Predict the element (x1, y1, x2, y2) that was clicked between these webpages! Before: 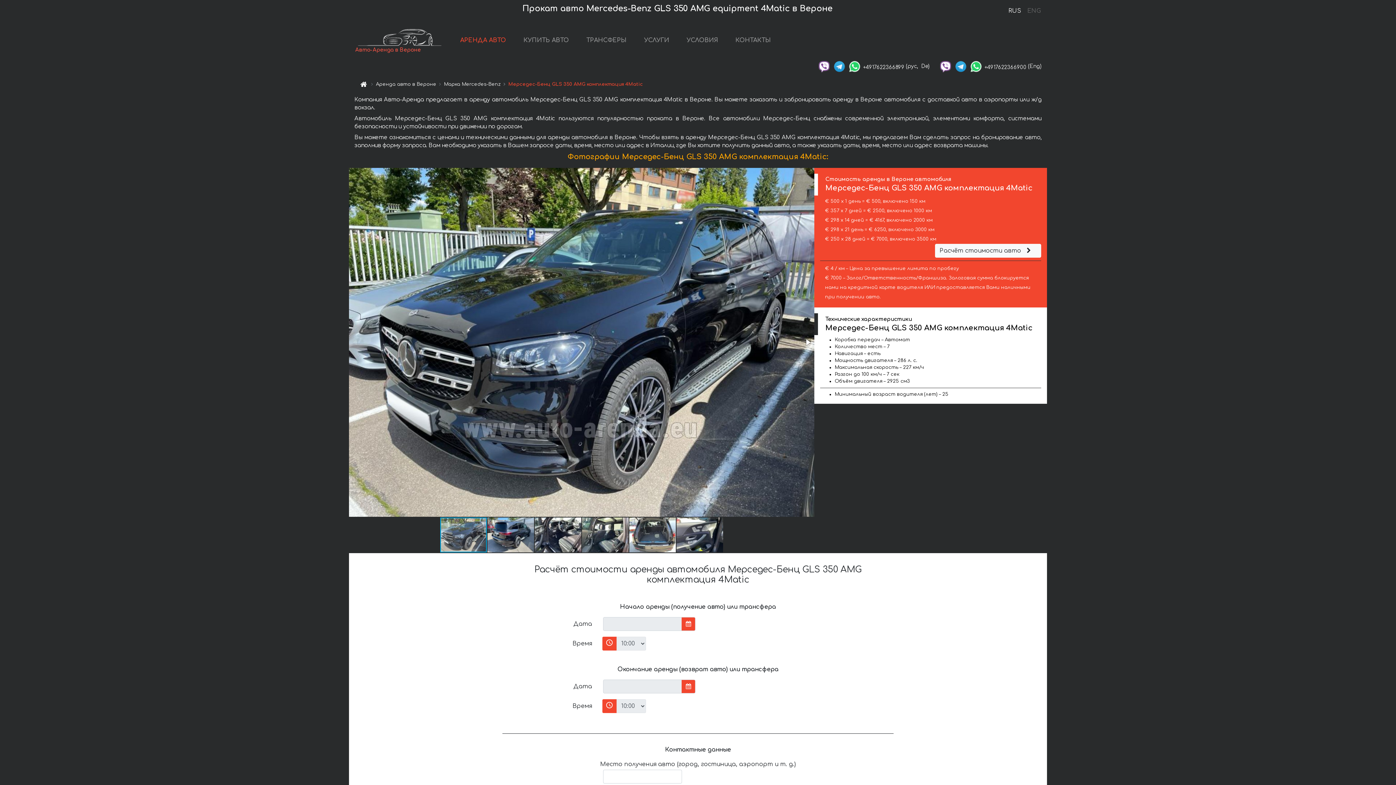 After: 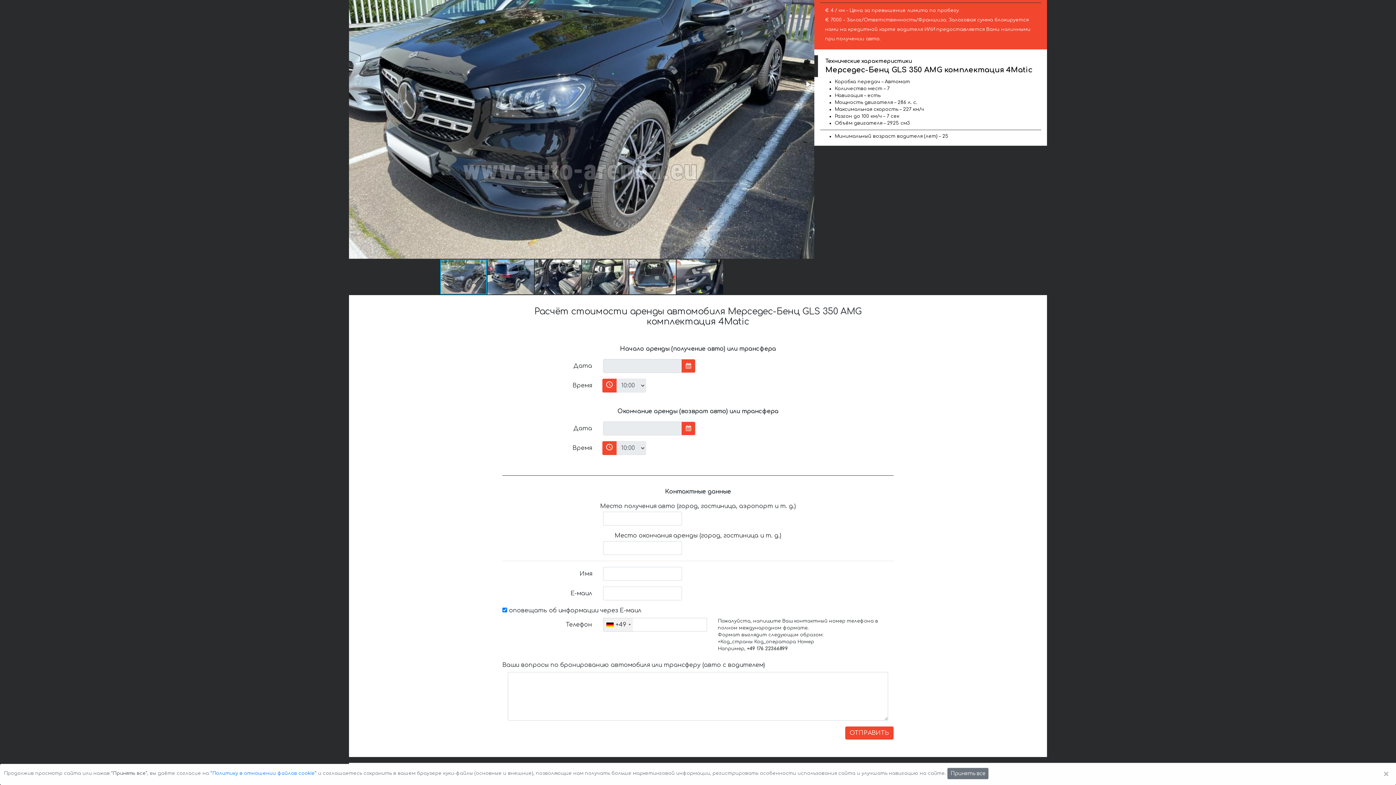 Action: label: Расчёт стоимости авто  bbox: (935, 244, 1041, 257)